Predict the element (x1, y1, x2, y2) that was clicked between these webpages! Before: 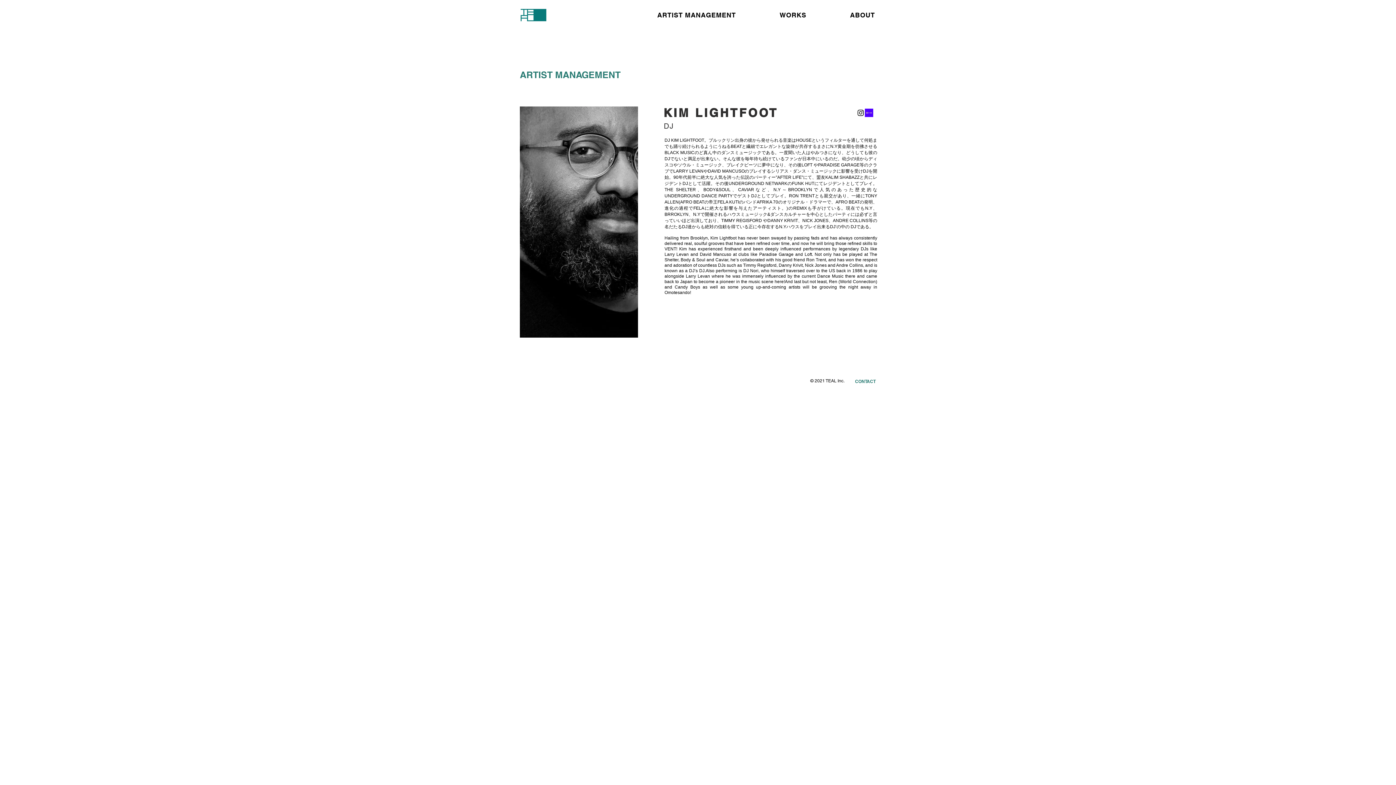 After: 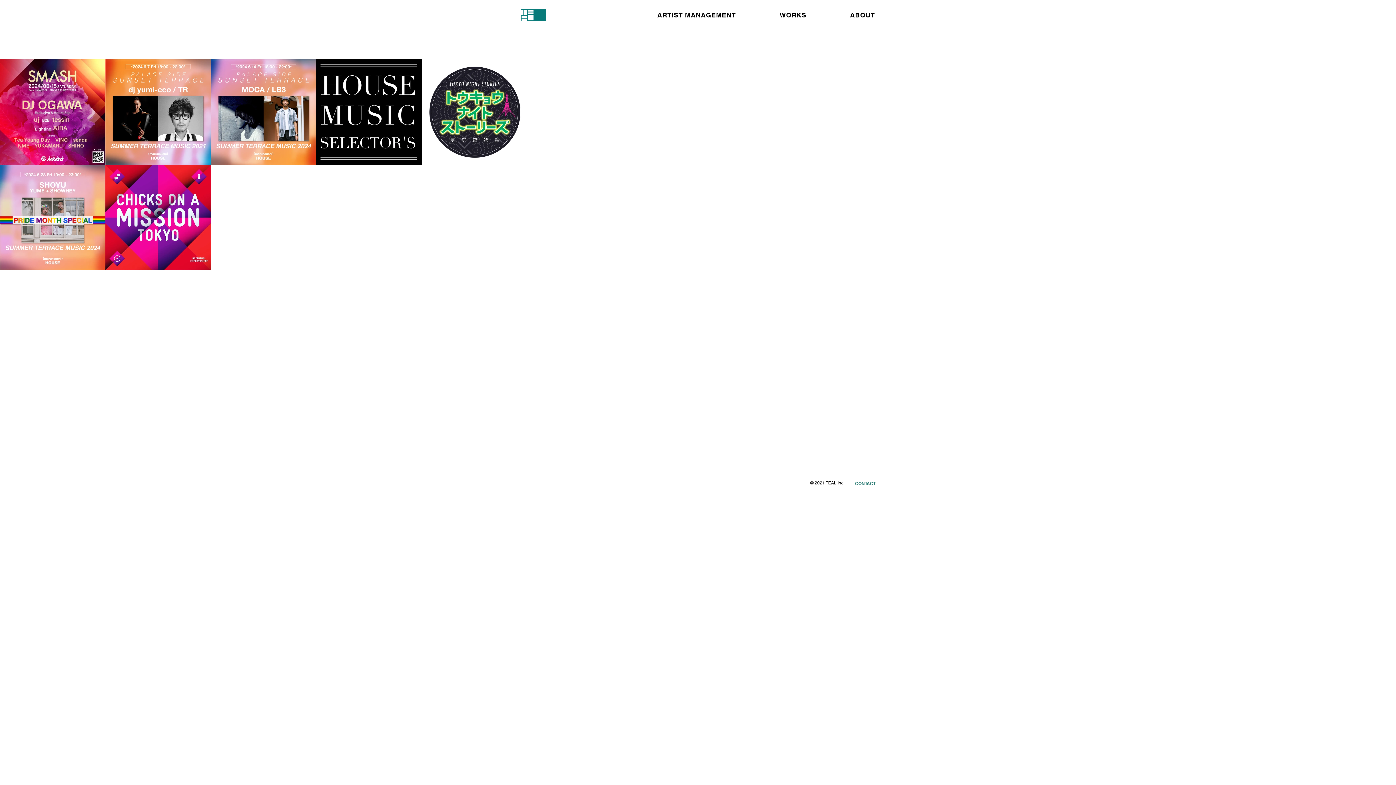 Action: bbox: (520, 7, 547, 22)